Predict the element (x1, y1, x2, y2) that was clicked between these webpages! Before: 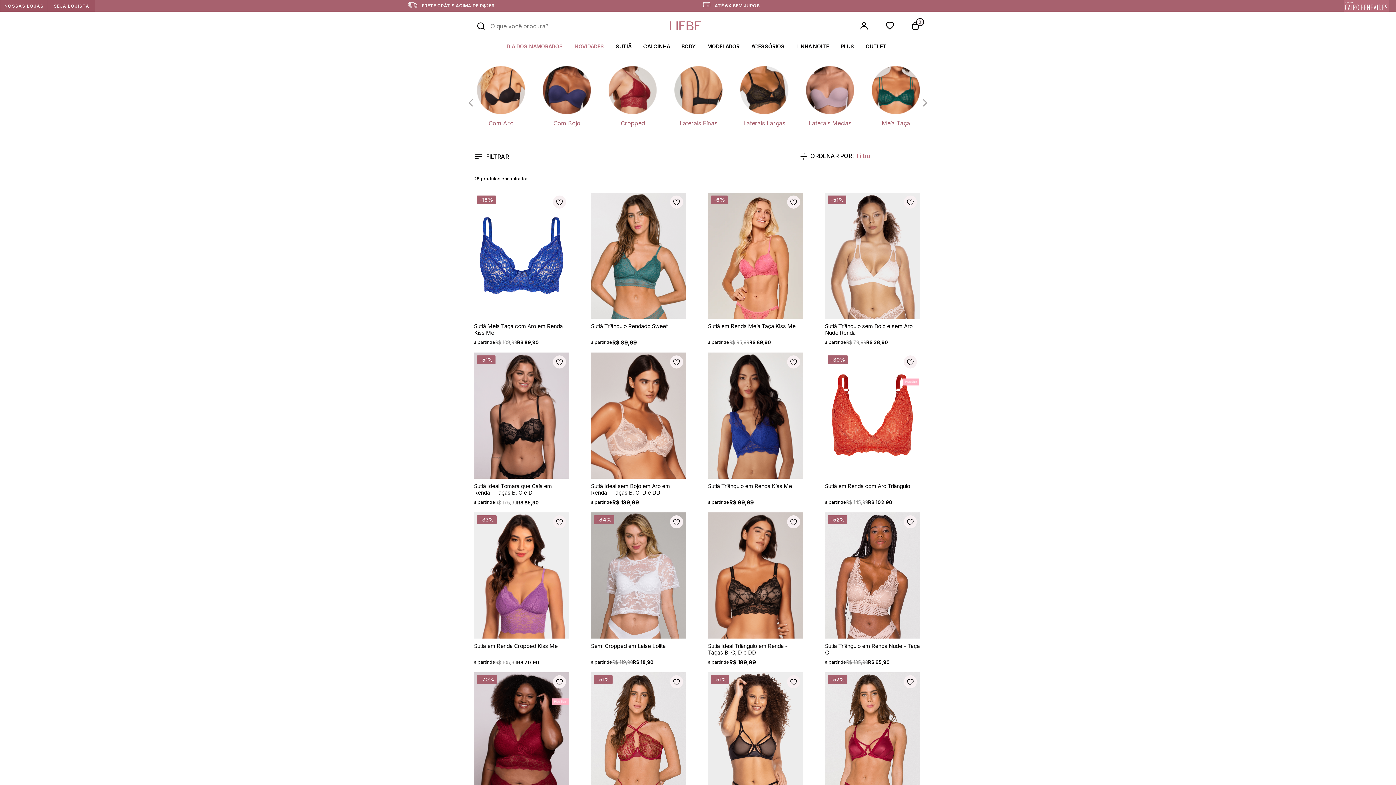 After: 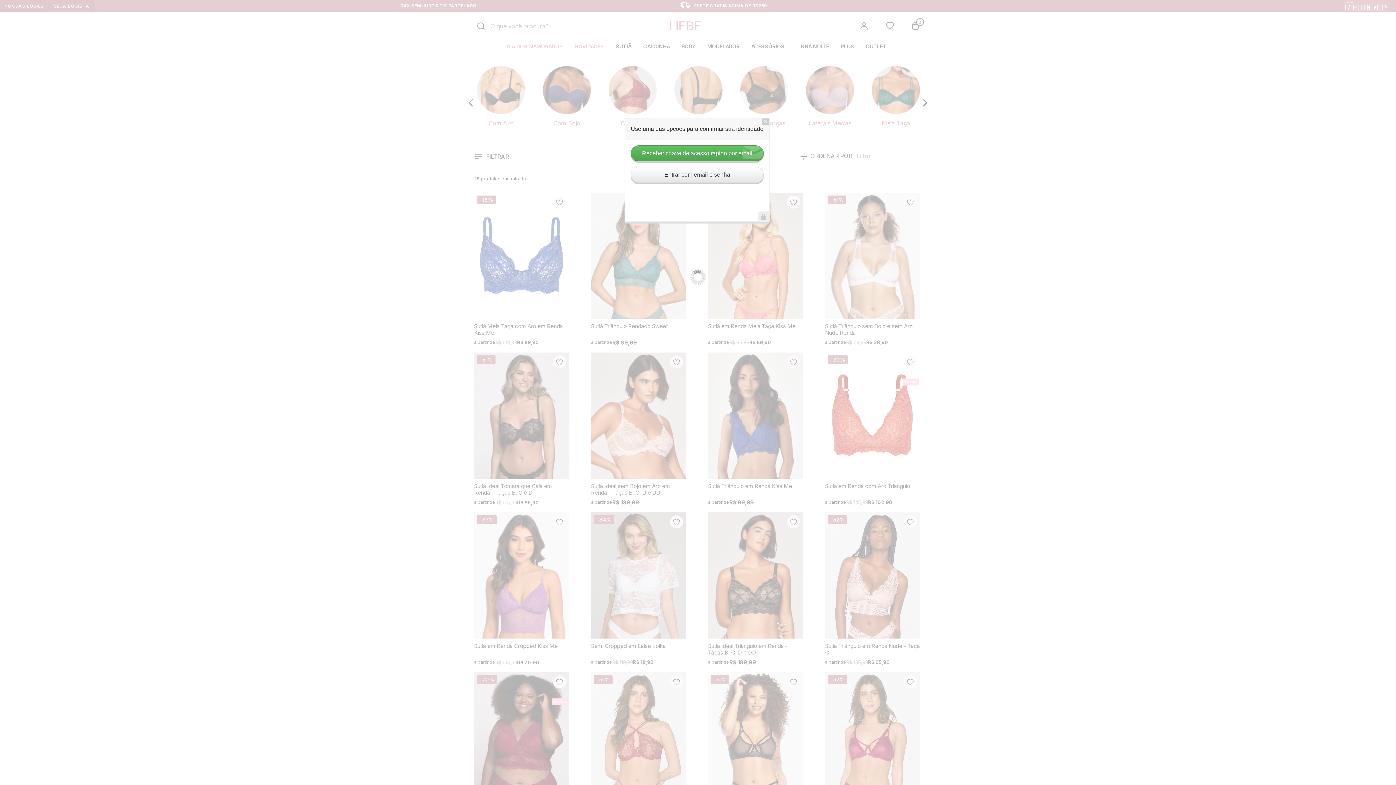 Action: bbox: (553, 675, 566, 689)